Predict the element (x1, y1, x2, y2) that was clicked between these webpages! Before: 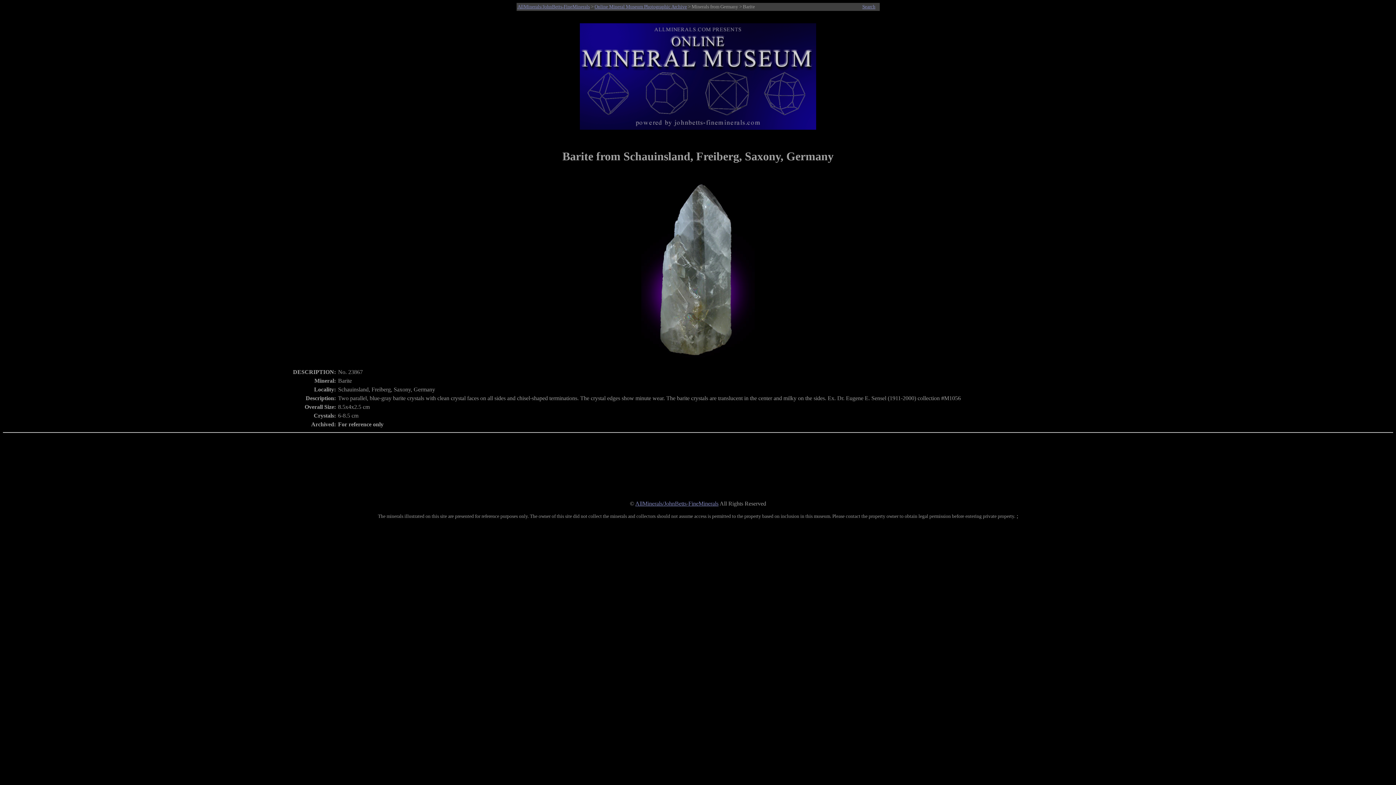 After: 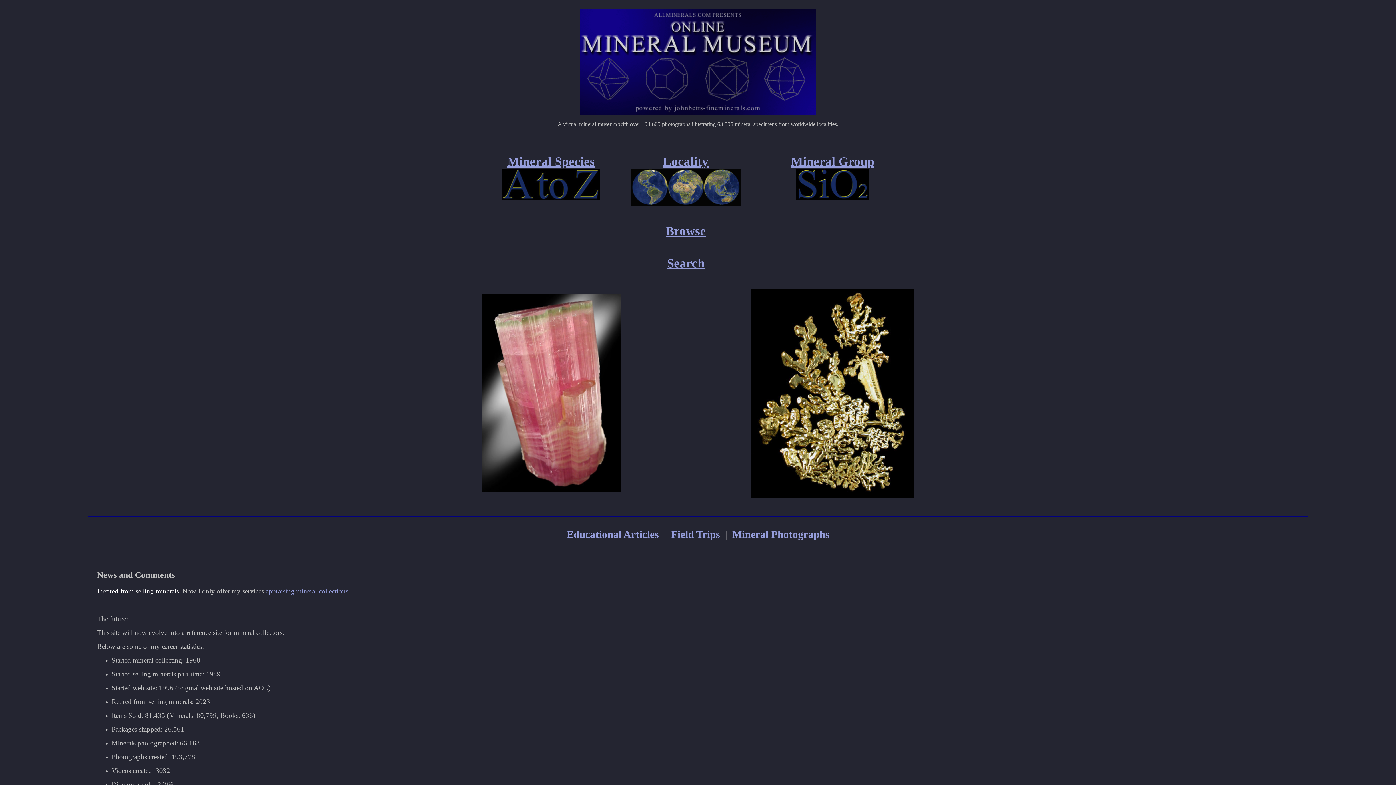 Action: bbox: (580, 72, 816, 78)